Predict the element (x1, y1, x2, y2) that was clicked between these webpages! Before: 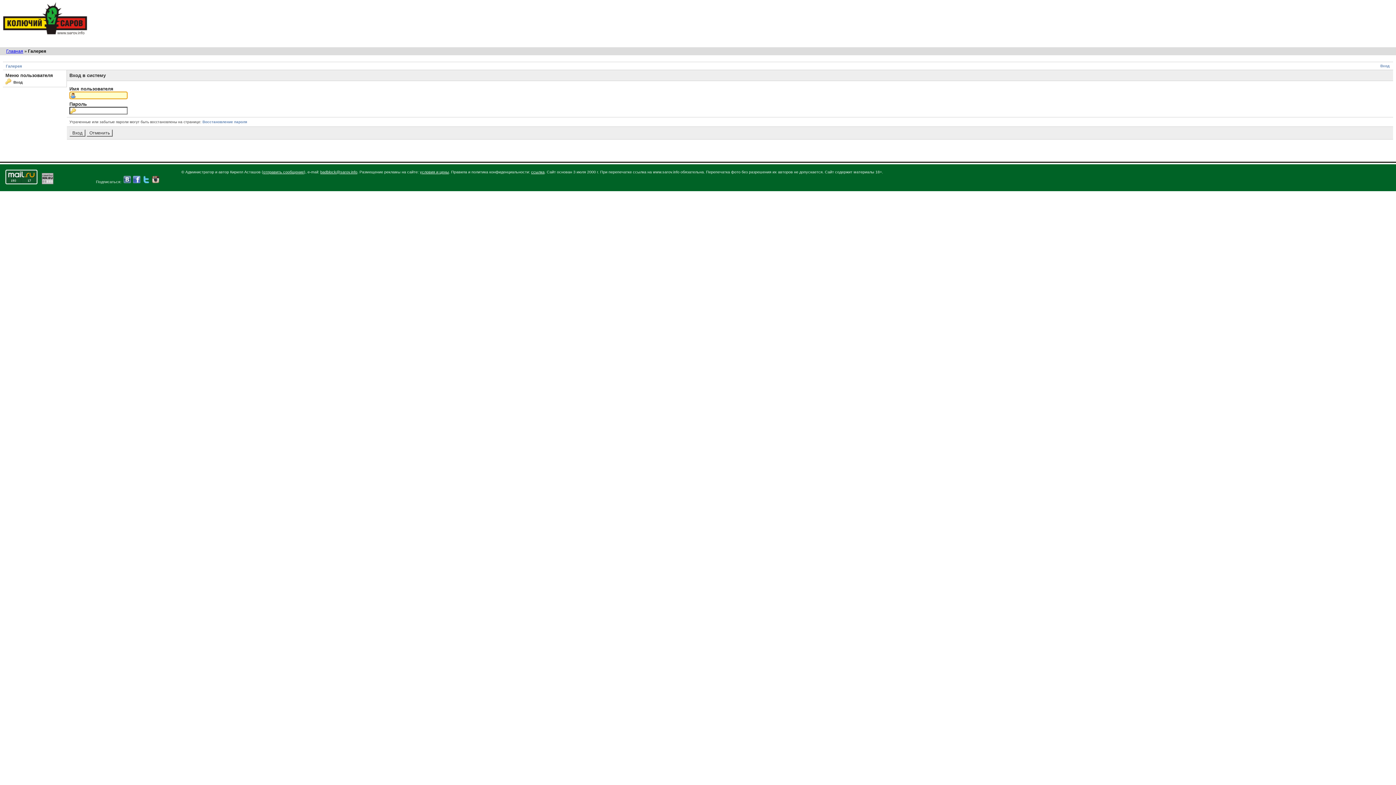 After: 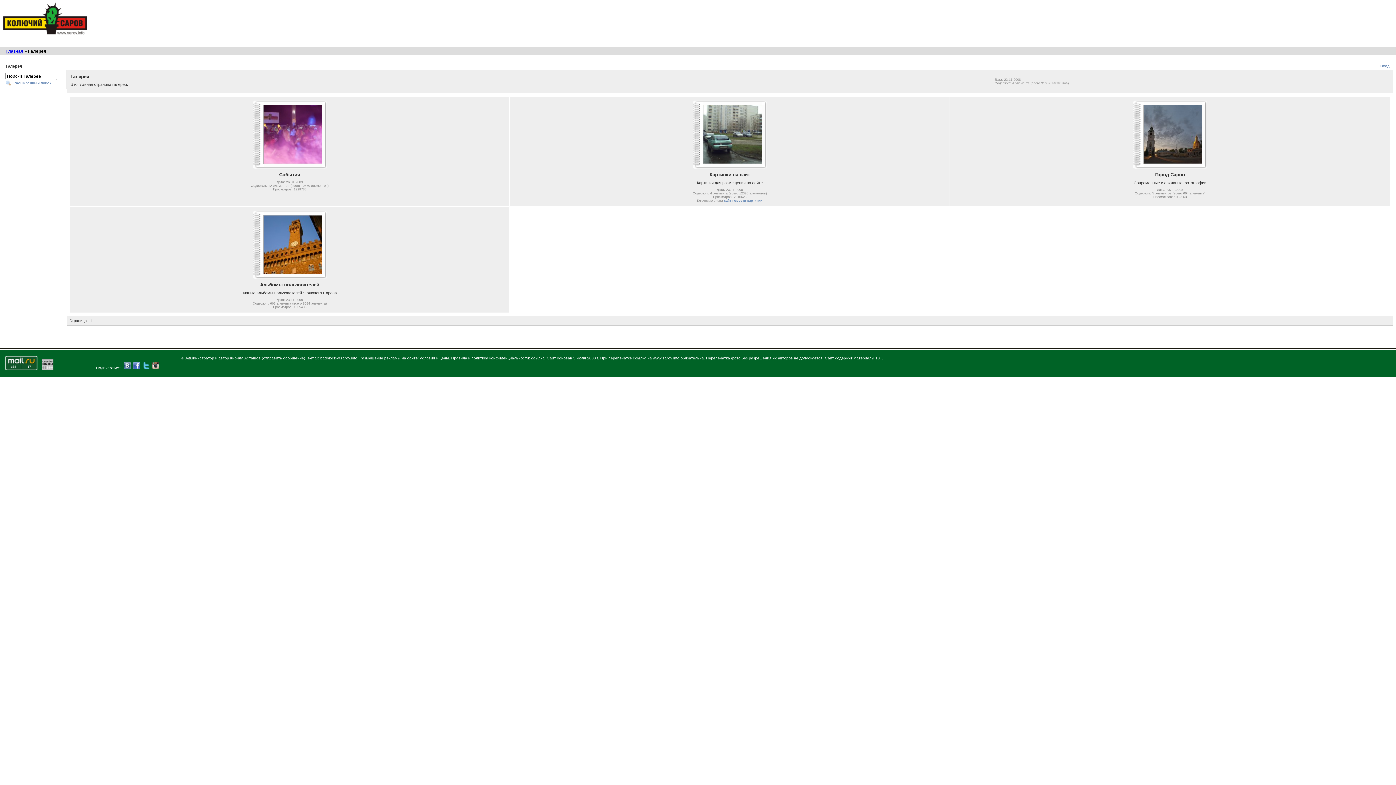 Action: bbox: (5, 64, 21, 68) label: Галерея